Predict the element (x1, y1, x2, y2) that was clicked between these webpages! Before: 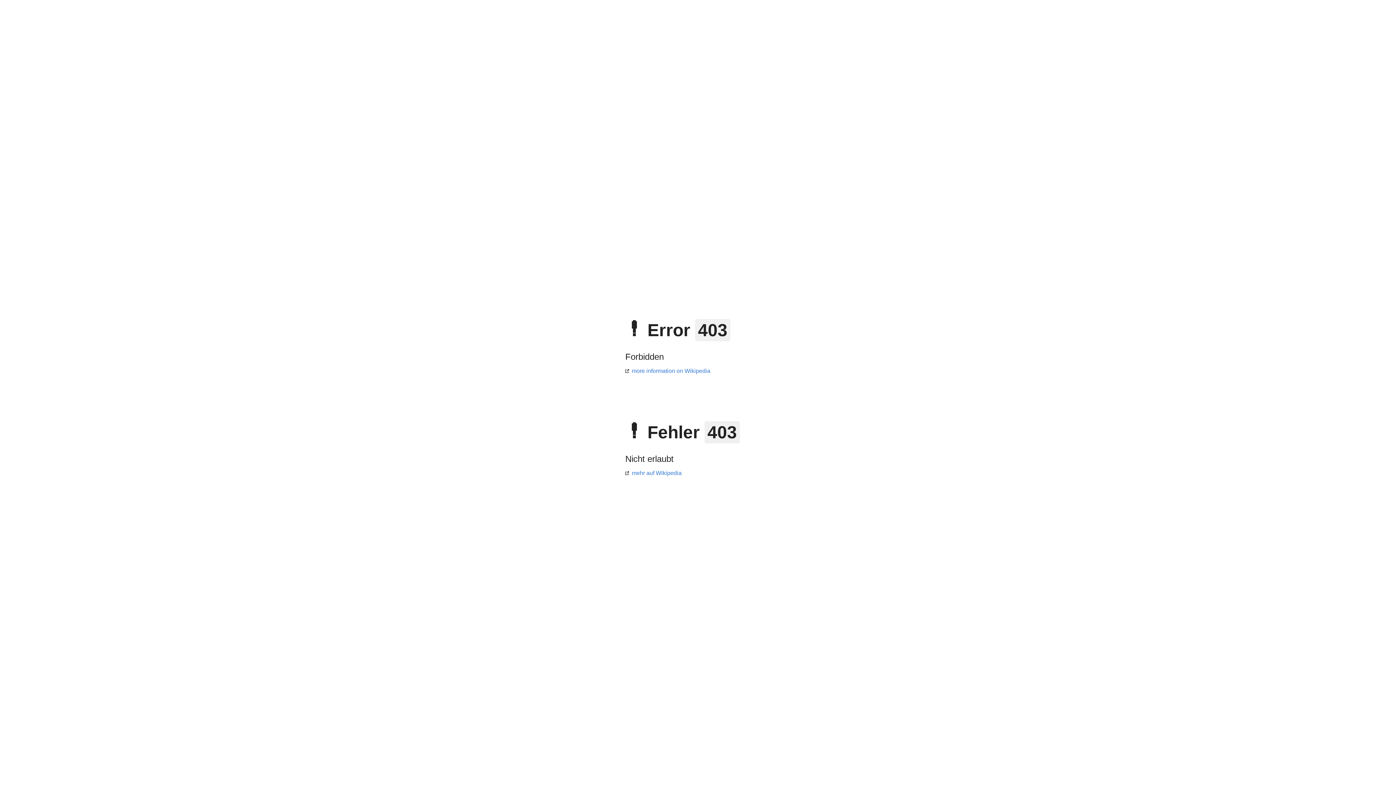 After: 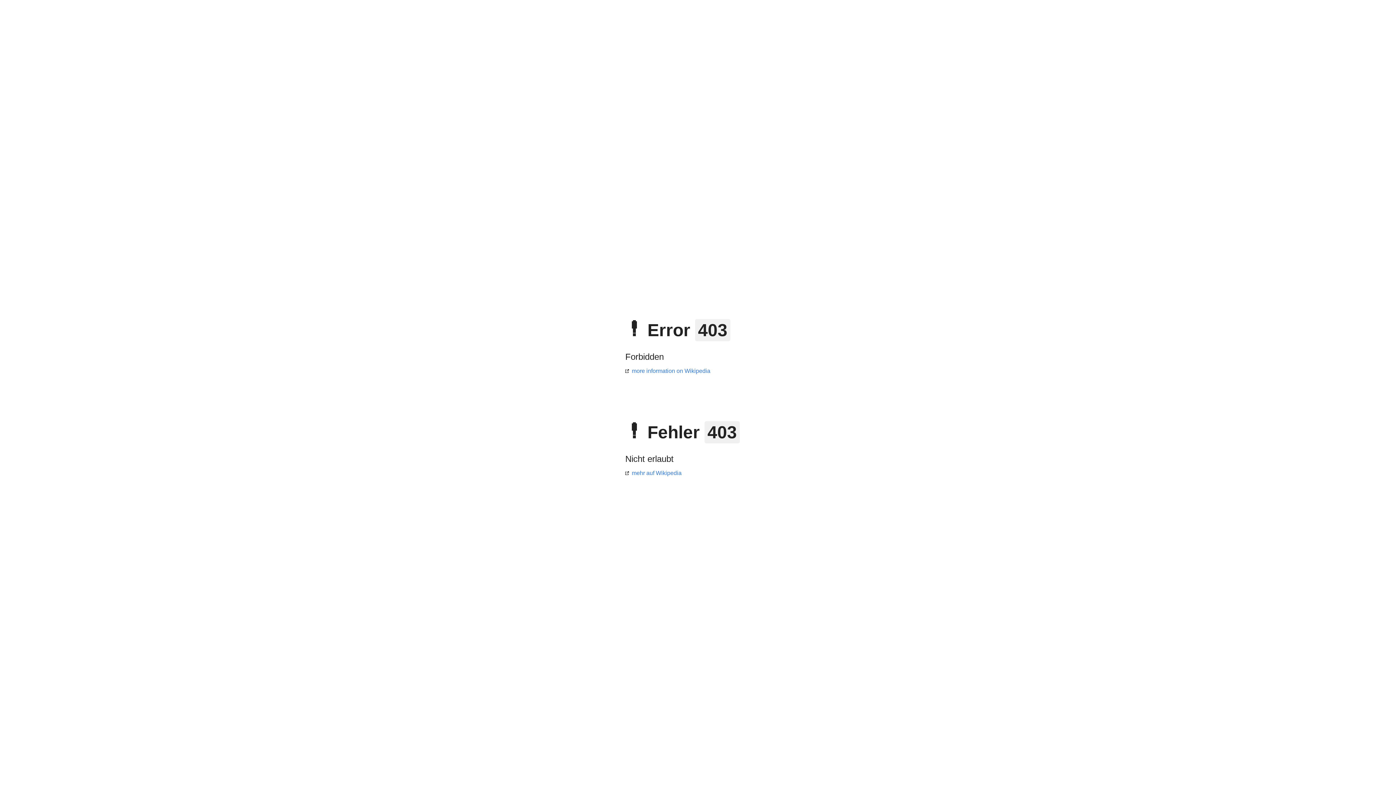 Action: bbox: (625, 368, 710, 374) label: more information on Wikipedia